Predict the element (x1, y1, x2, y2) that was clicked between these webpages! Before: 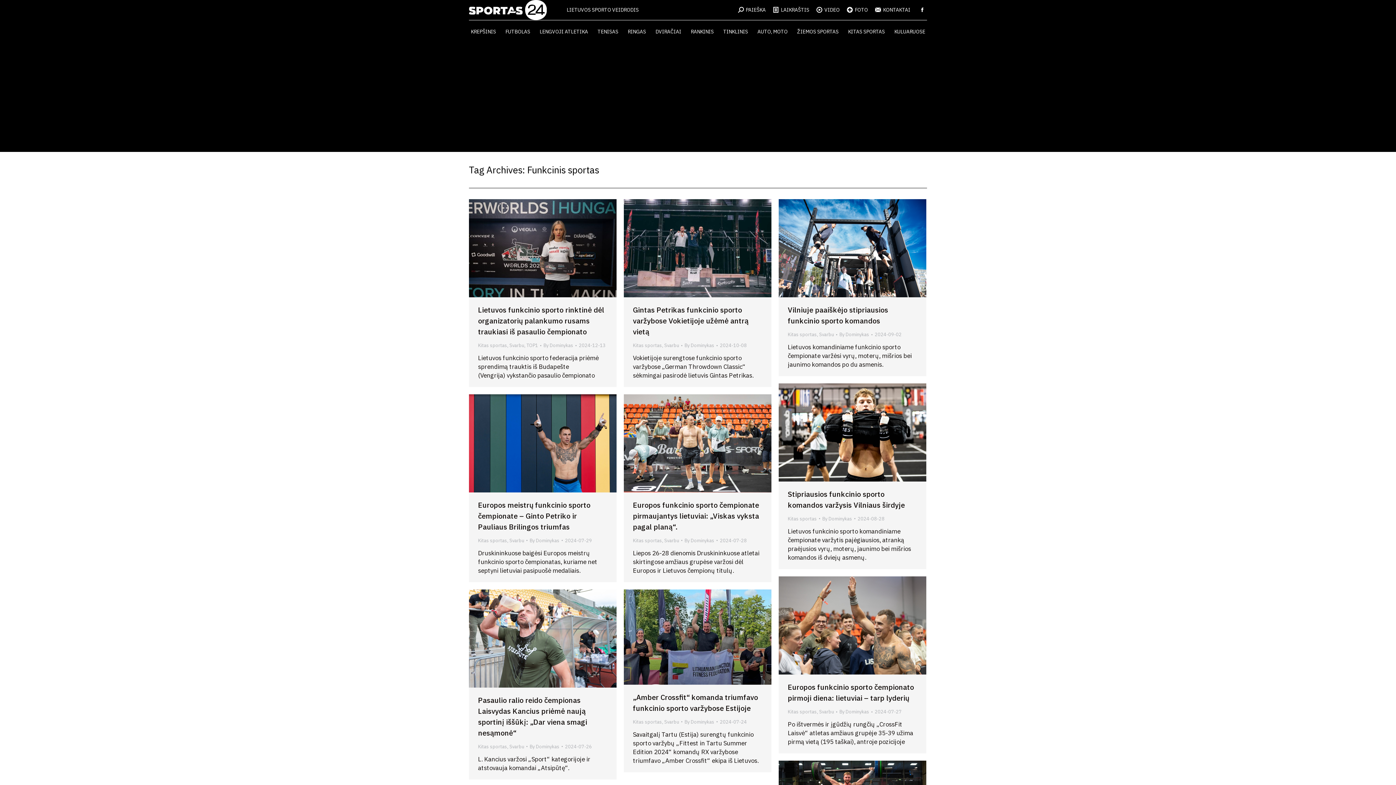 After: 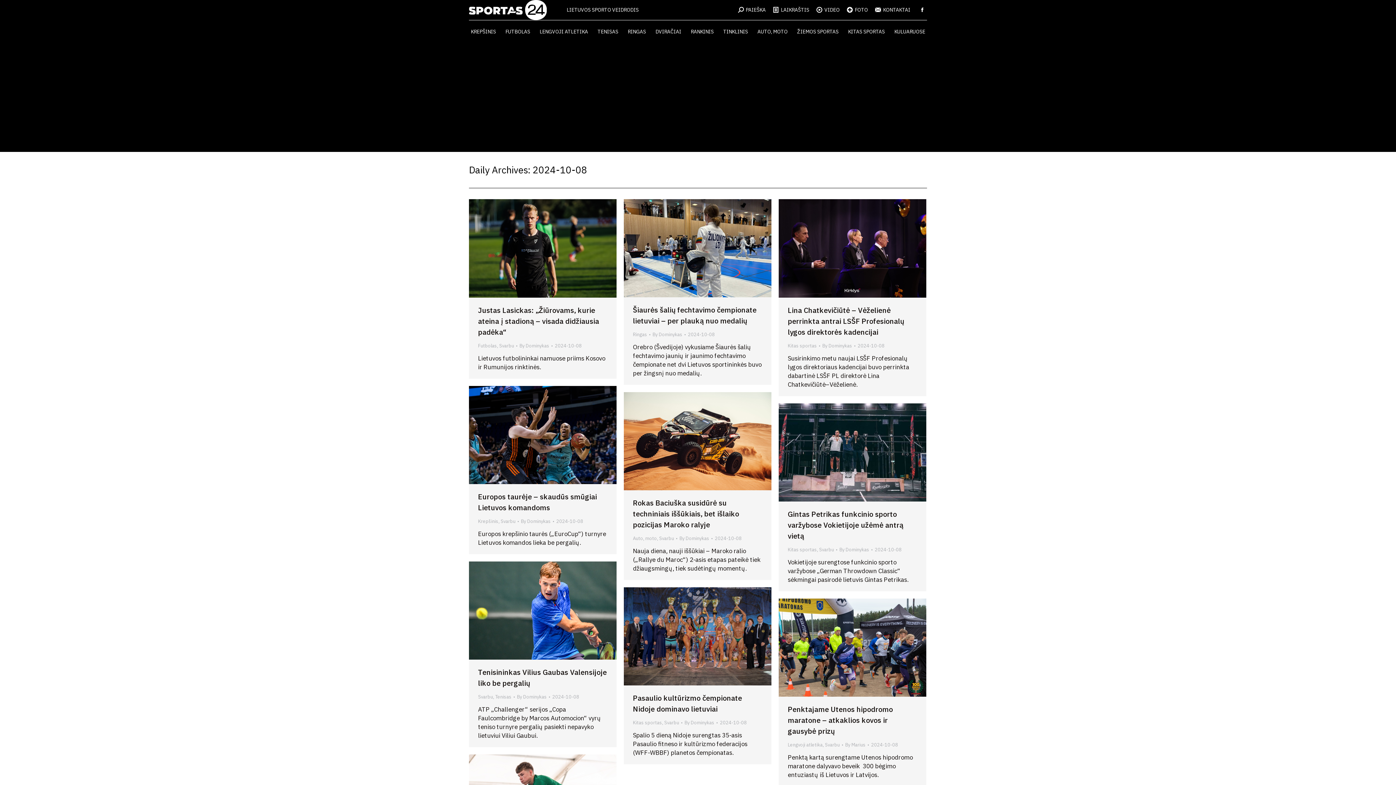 Action: bbox: (720, 341, 746, 350) label: 2024-10-08